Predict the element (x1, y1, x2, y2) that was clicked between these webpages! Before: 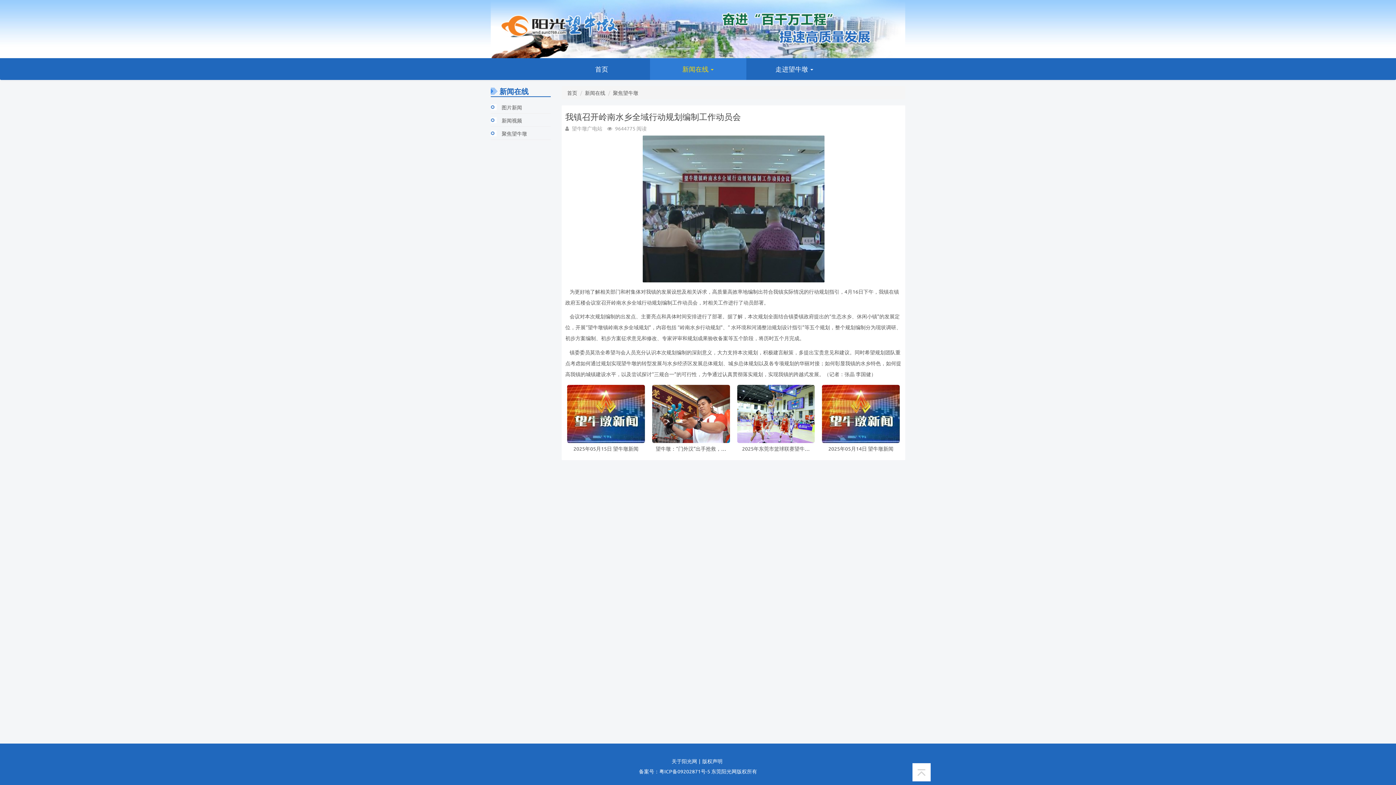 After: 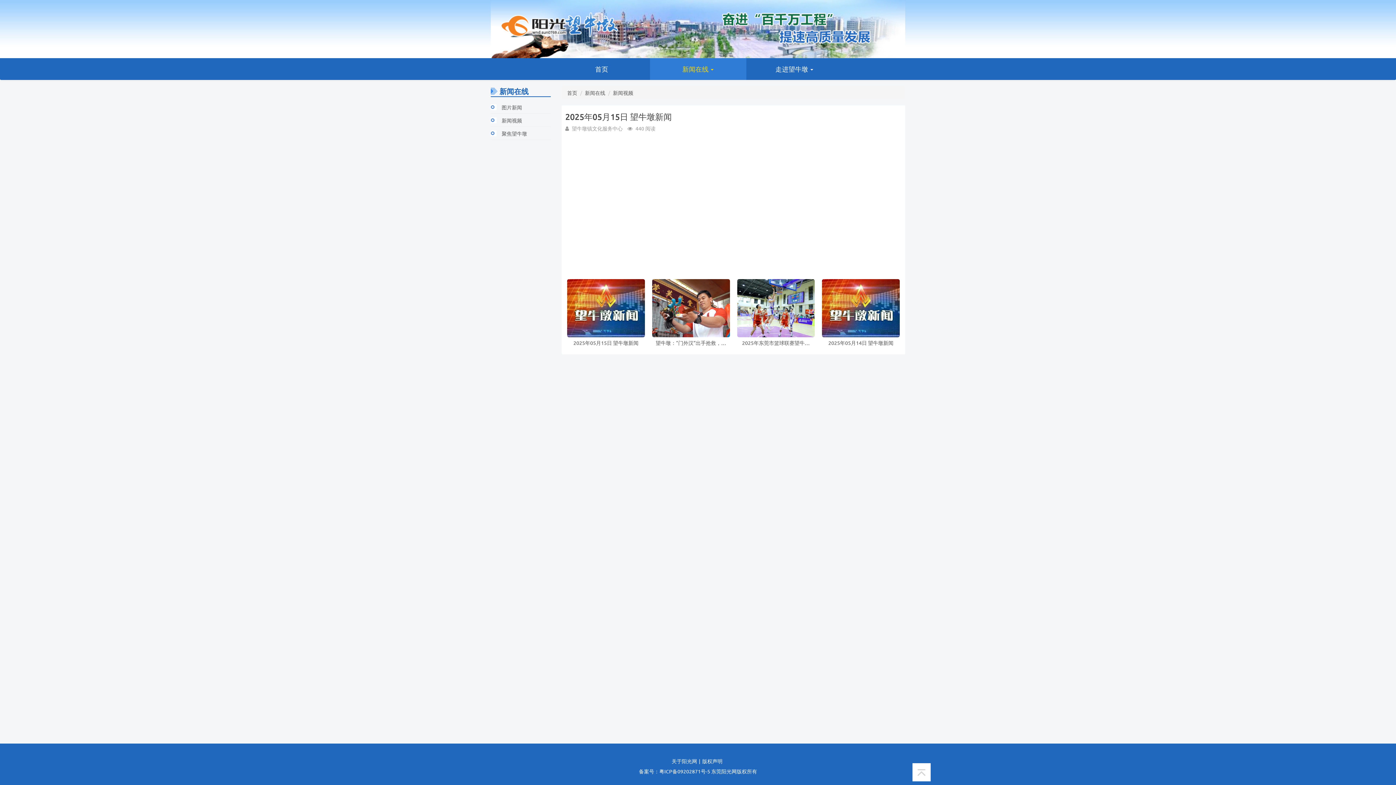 Action: bbox: (567, 384, 645, 443)